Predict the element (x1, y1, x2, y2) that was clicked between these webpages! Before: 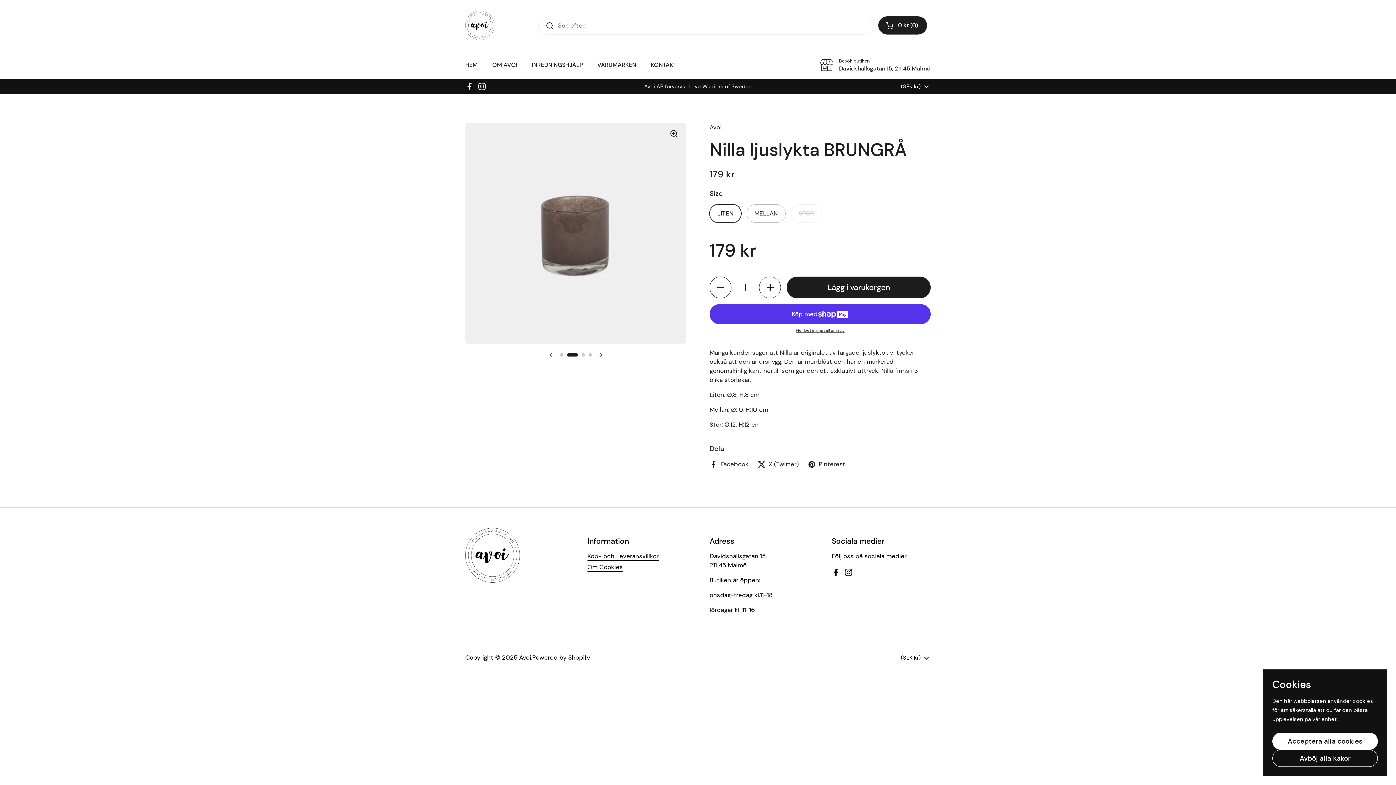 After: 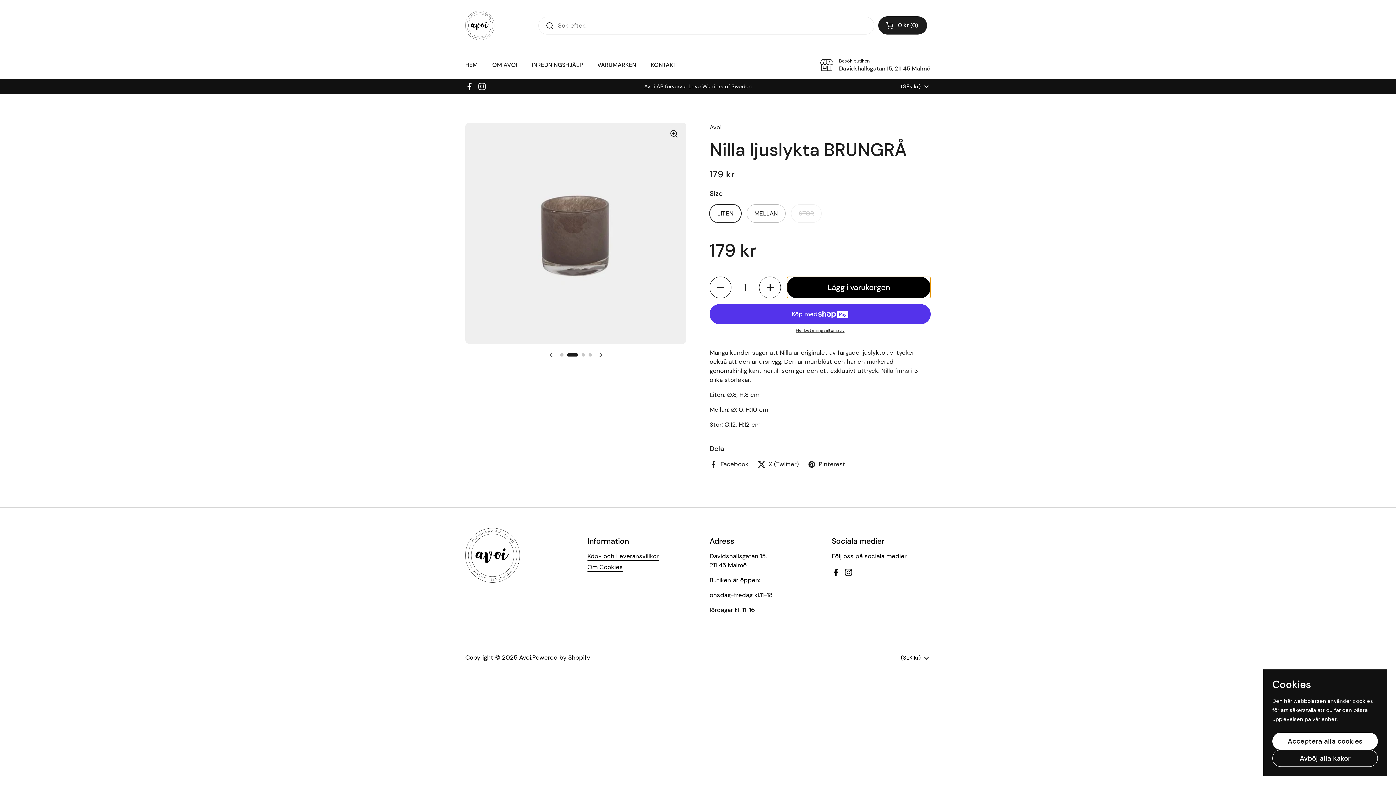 Action: bbox: (787, 276, 930, 298) label: Lägg i varukorgen